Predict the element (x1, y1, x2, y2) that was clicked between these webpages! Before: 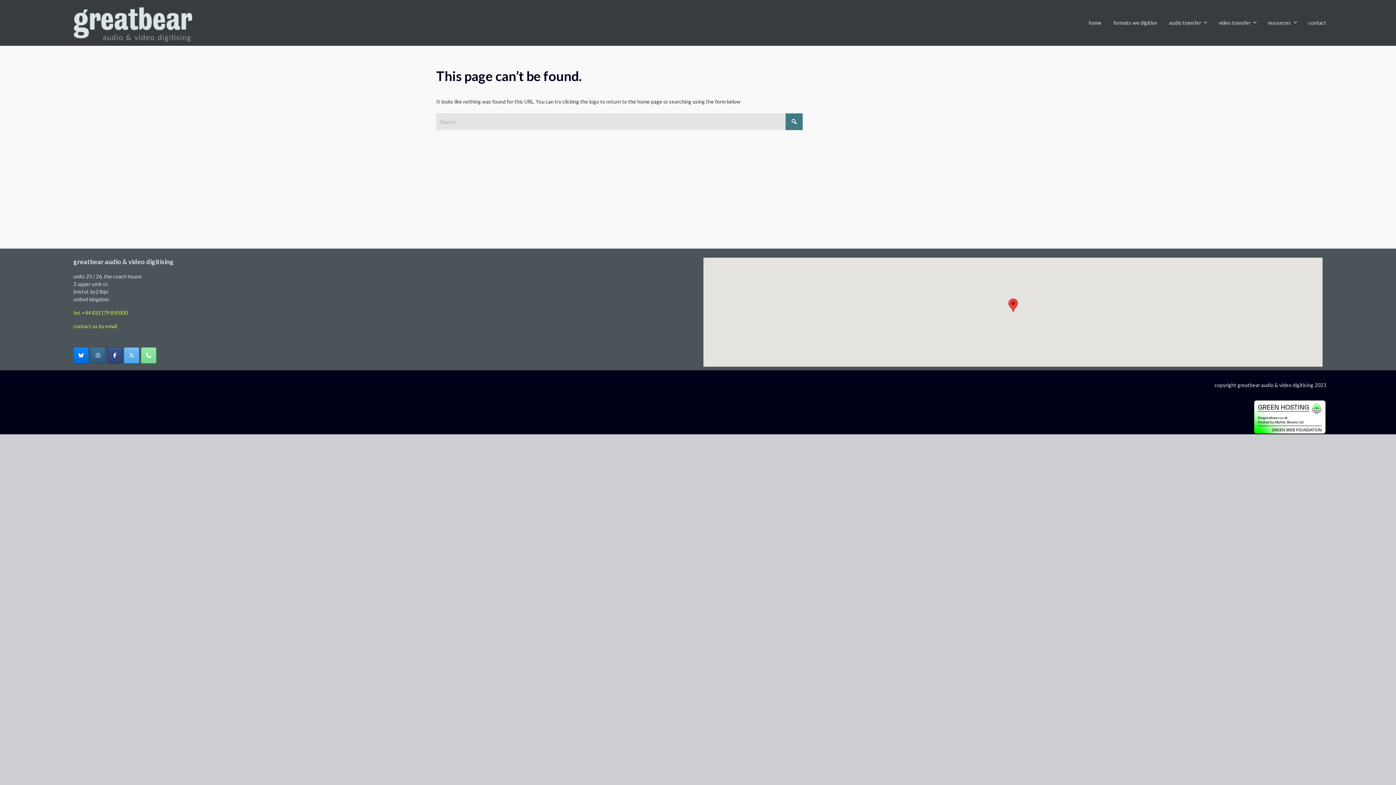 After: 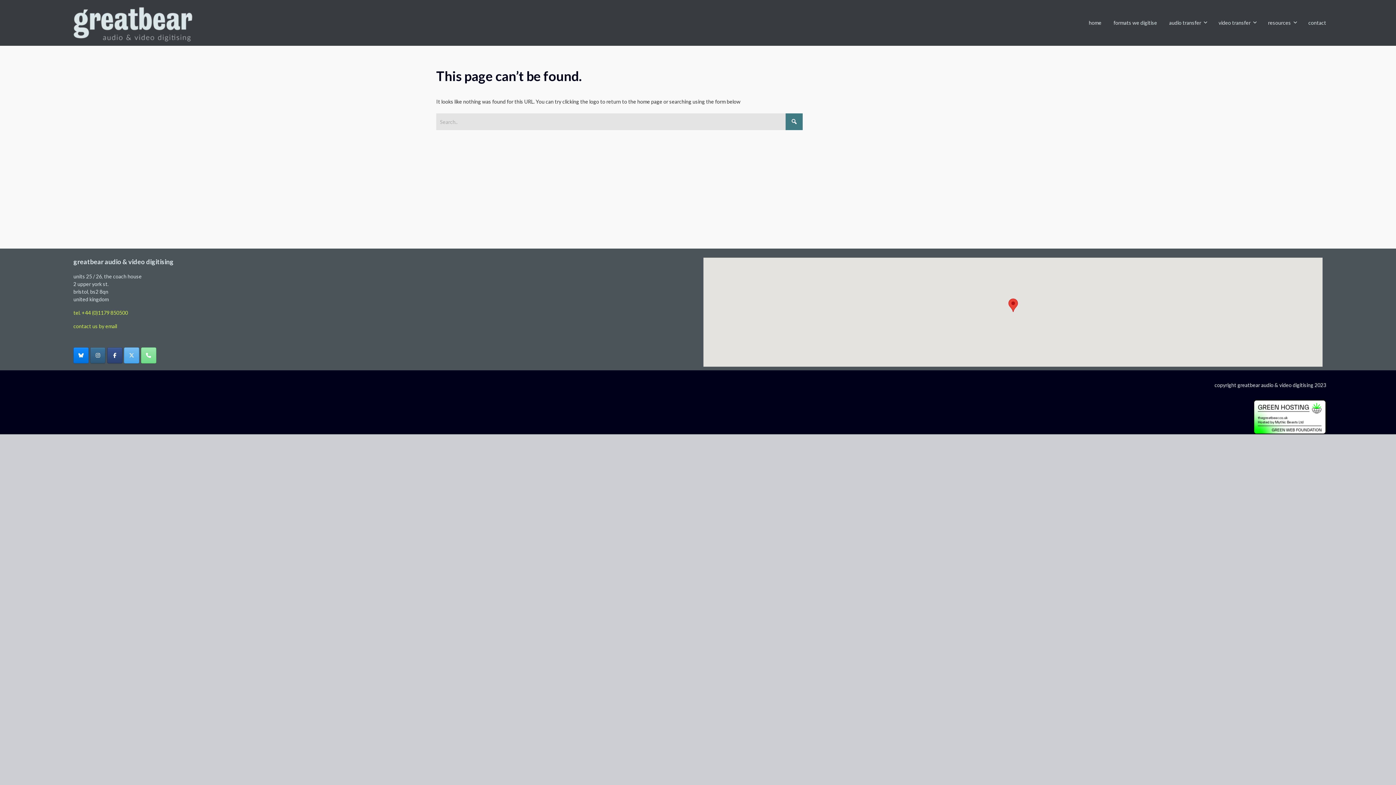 Action: label: greatbear audio and video digitising on Bluesky bbox: (73, 347, 88, 363)